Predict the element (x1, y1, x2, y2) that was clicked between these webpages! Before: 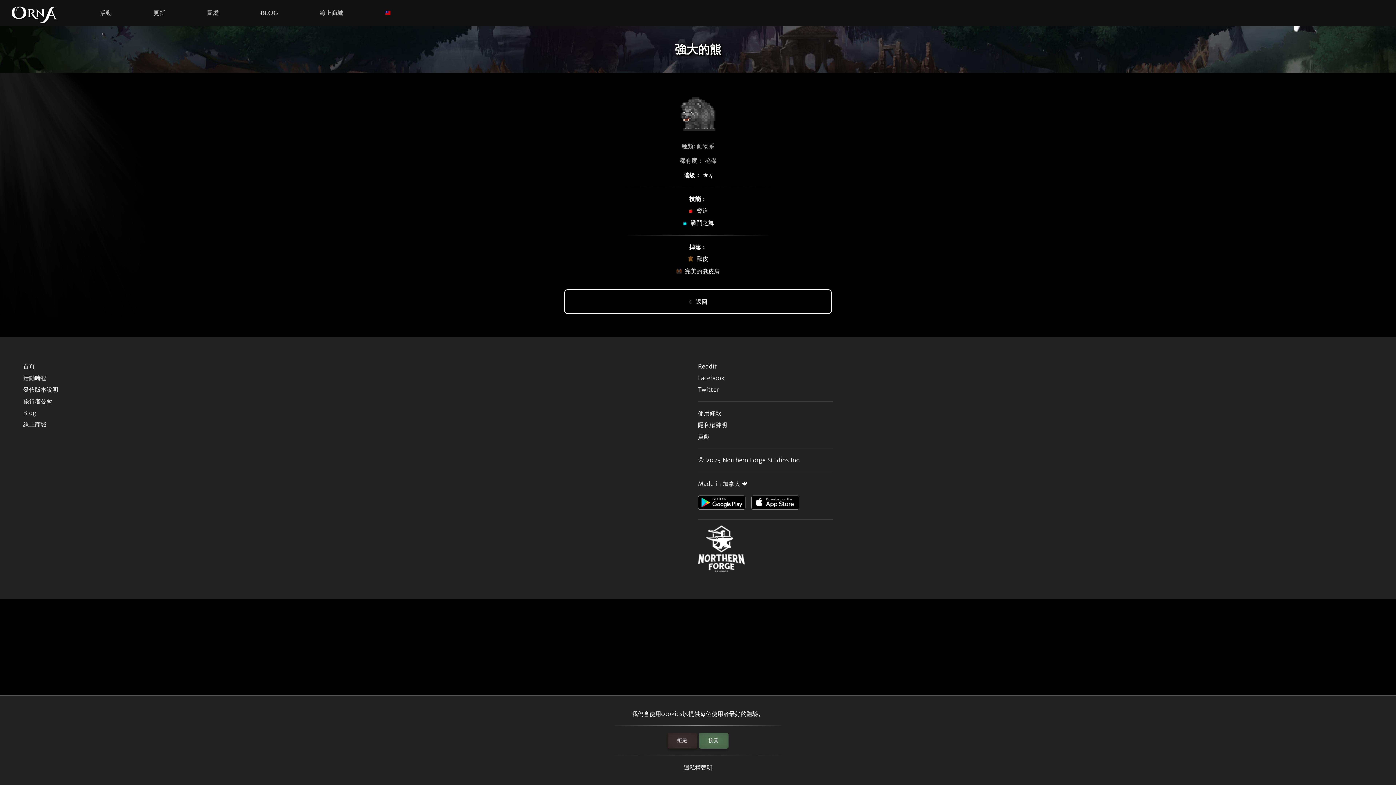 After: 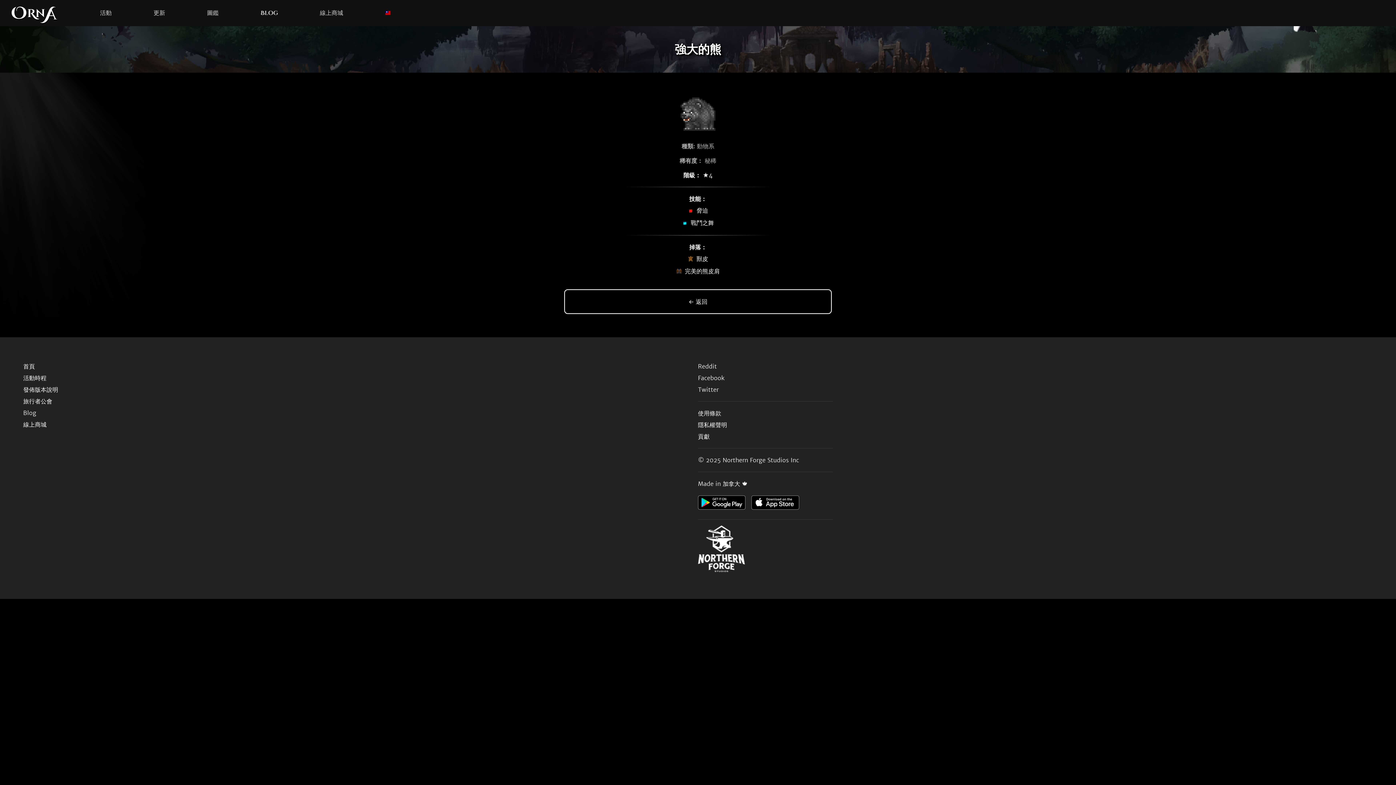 Action: bbox: (667, 732, 697, 749) label: 拒絕